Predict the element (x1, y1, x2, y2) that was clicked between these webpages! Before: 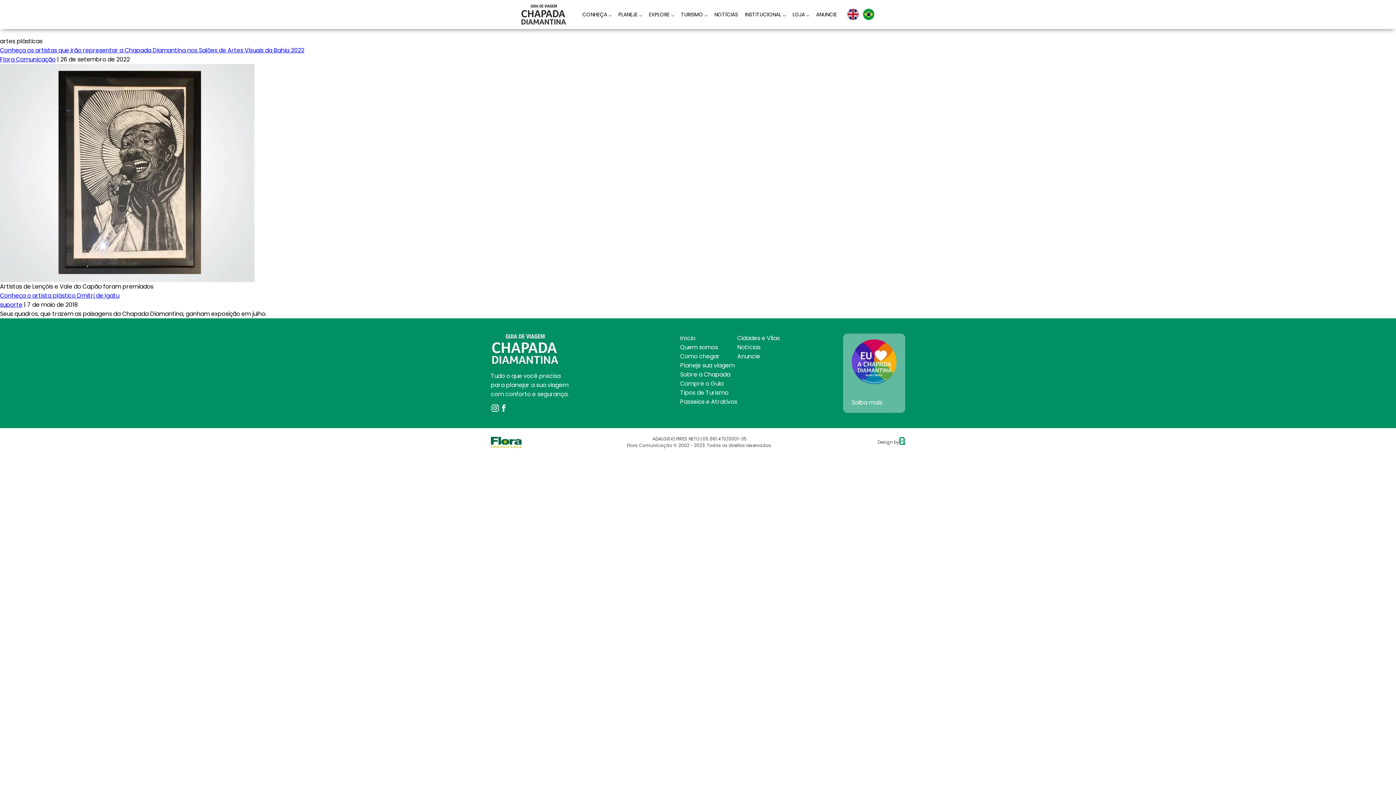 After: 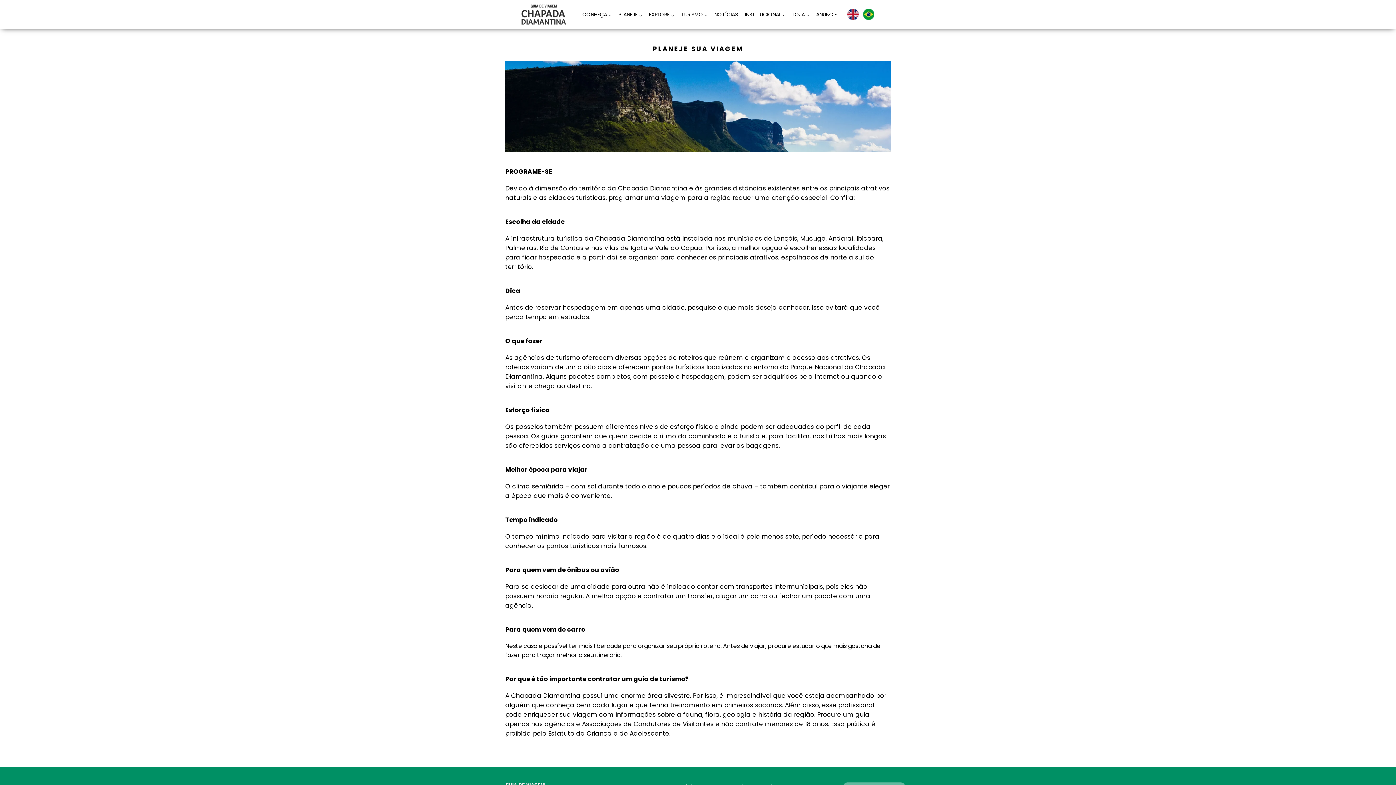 Action: bbox: (680, 361, 734, 369) label: Planeje sua viagem